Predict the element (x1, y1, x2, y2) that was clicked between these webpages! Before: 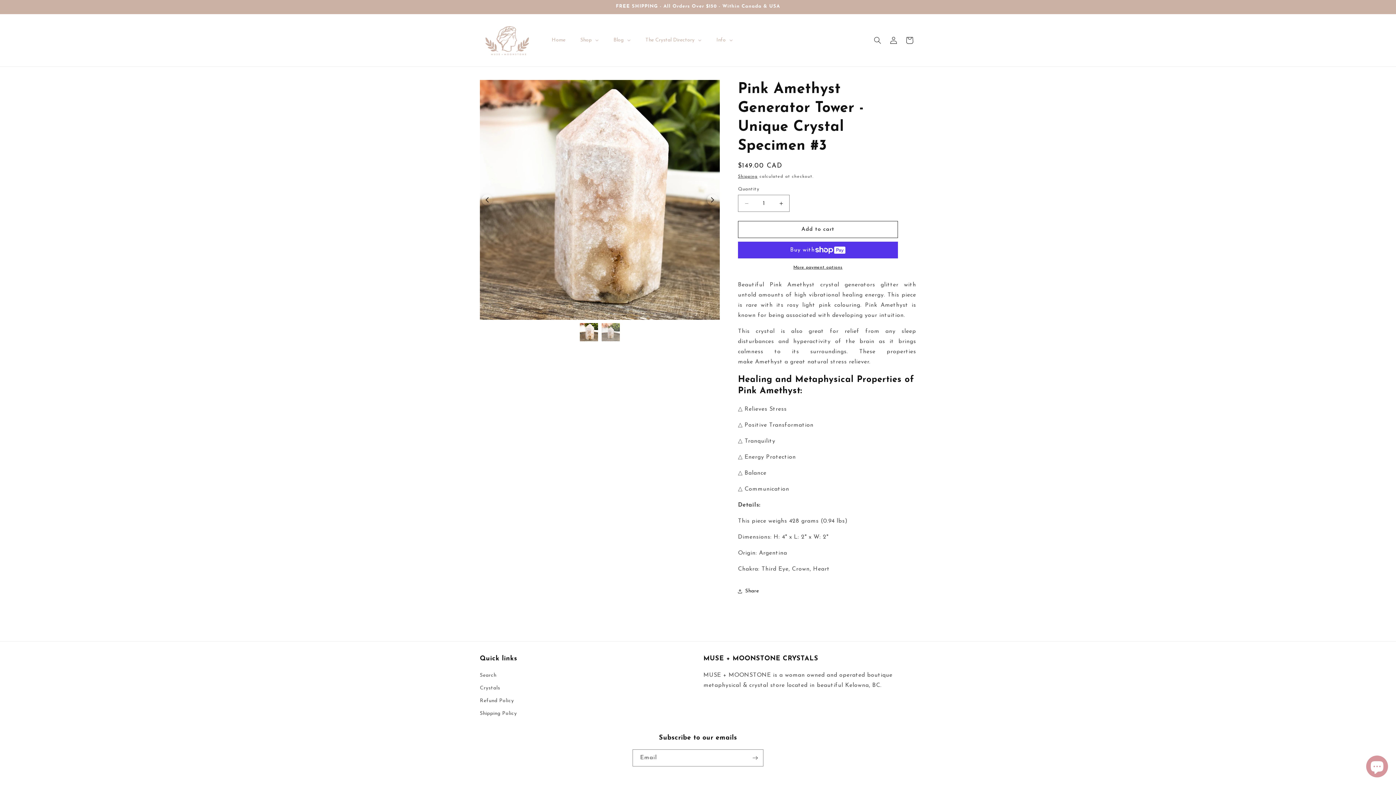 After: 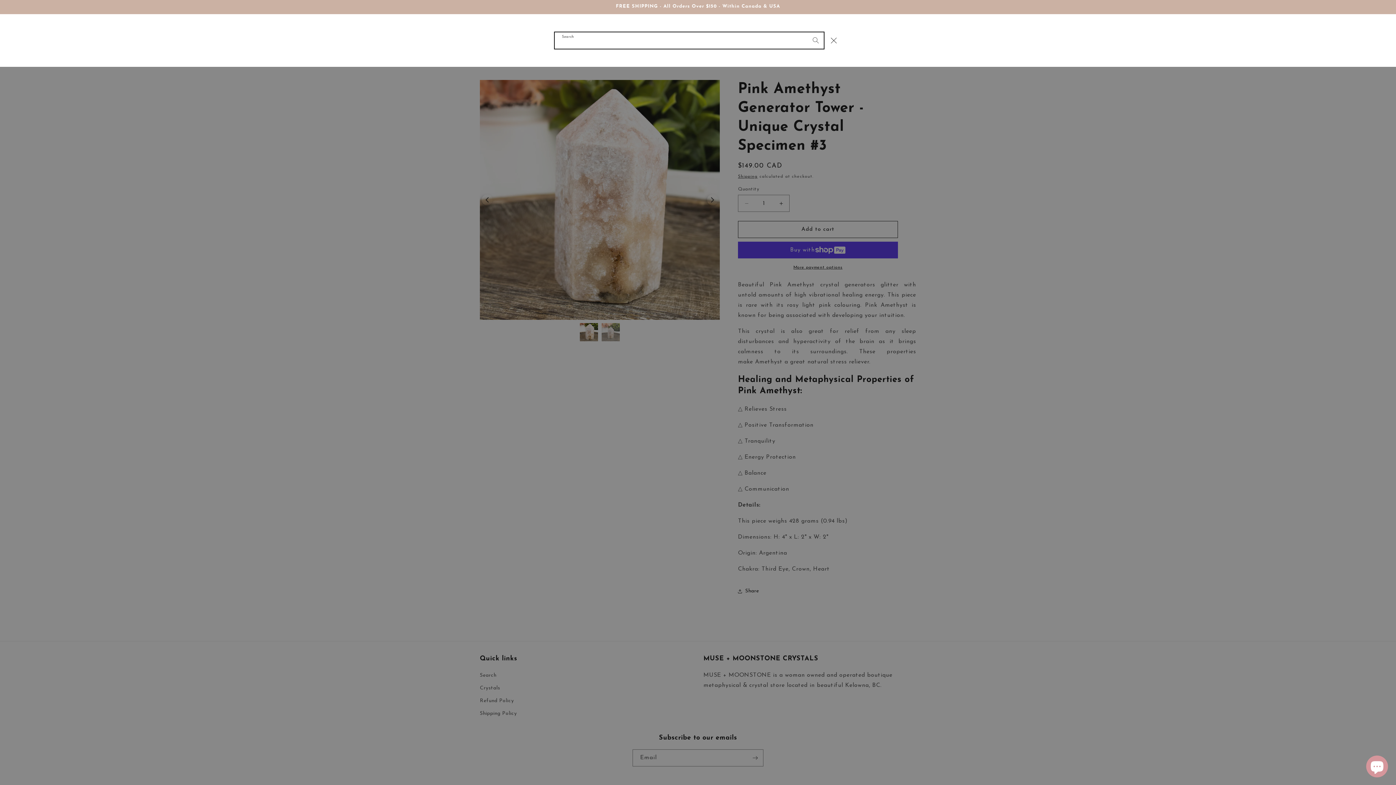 Action: label: Search bbox: (869, 32, 885, 48)